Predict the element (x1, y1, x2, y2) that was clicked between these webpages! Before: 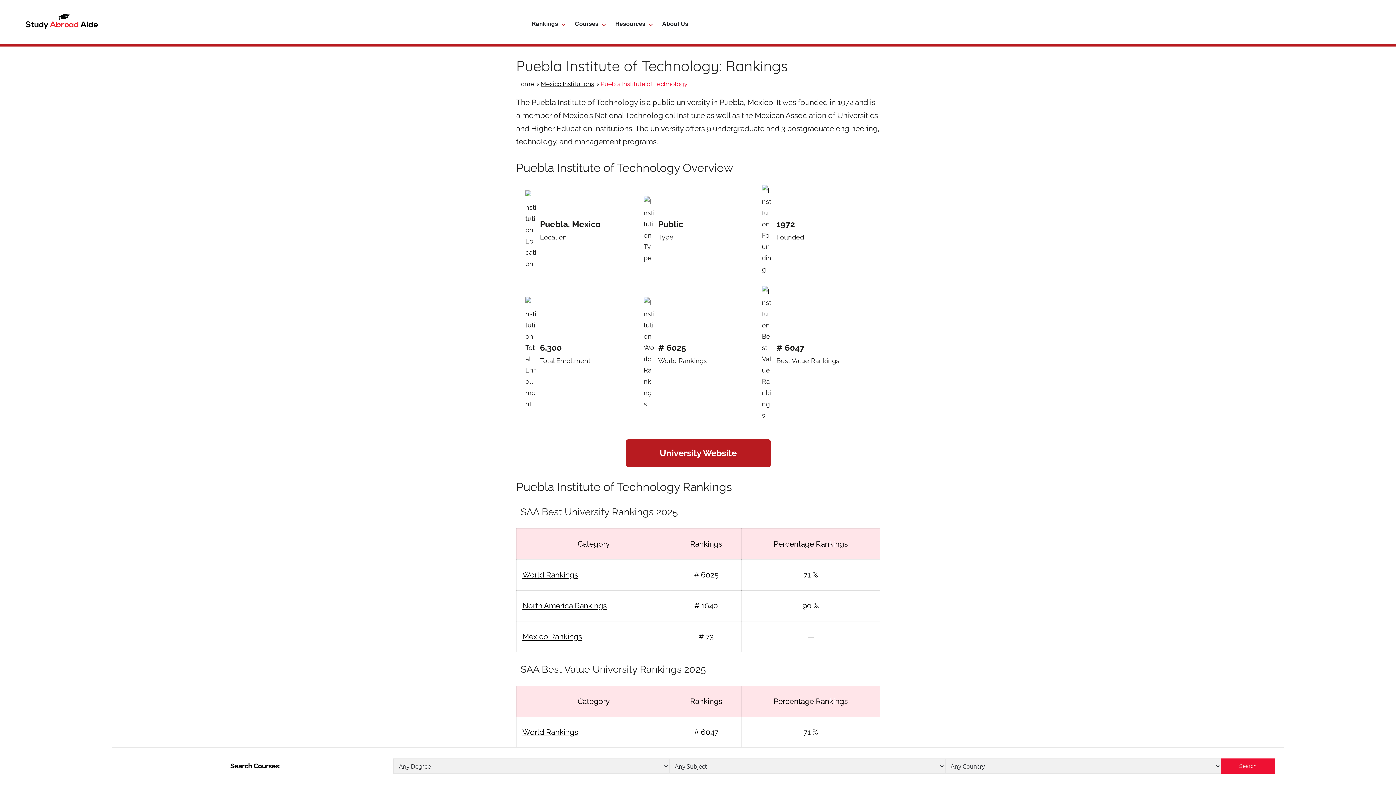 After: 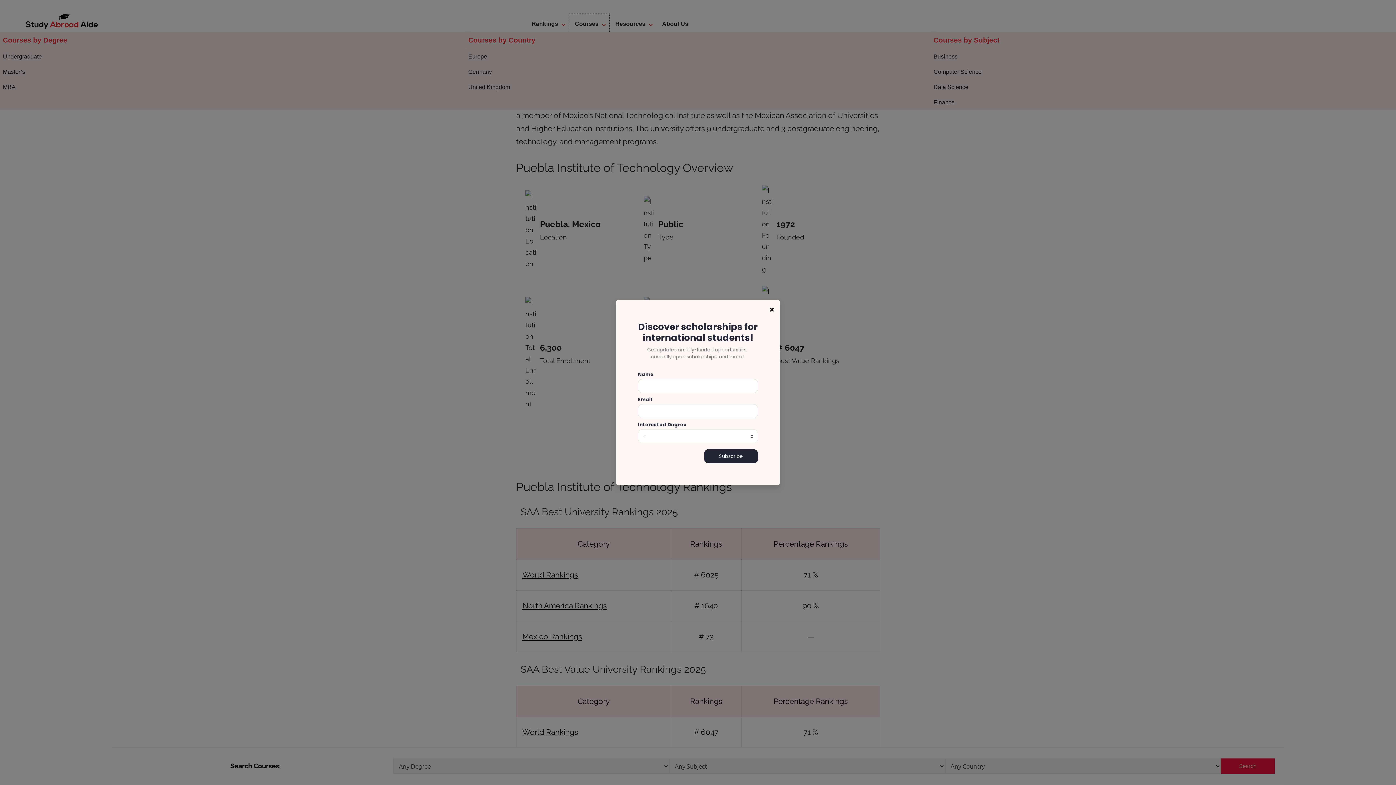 Action: label: Courses bbox: (569, 13, 609, 34)